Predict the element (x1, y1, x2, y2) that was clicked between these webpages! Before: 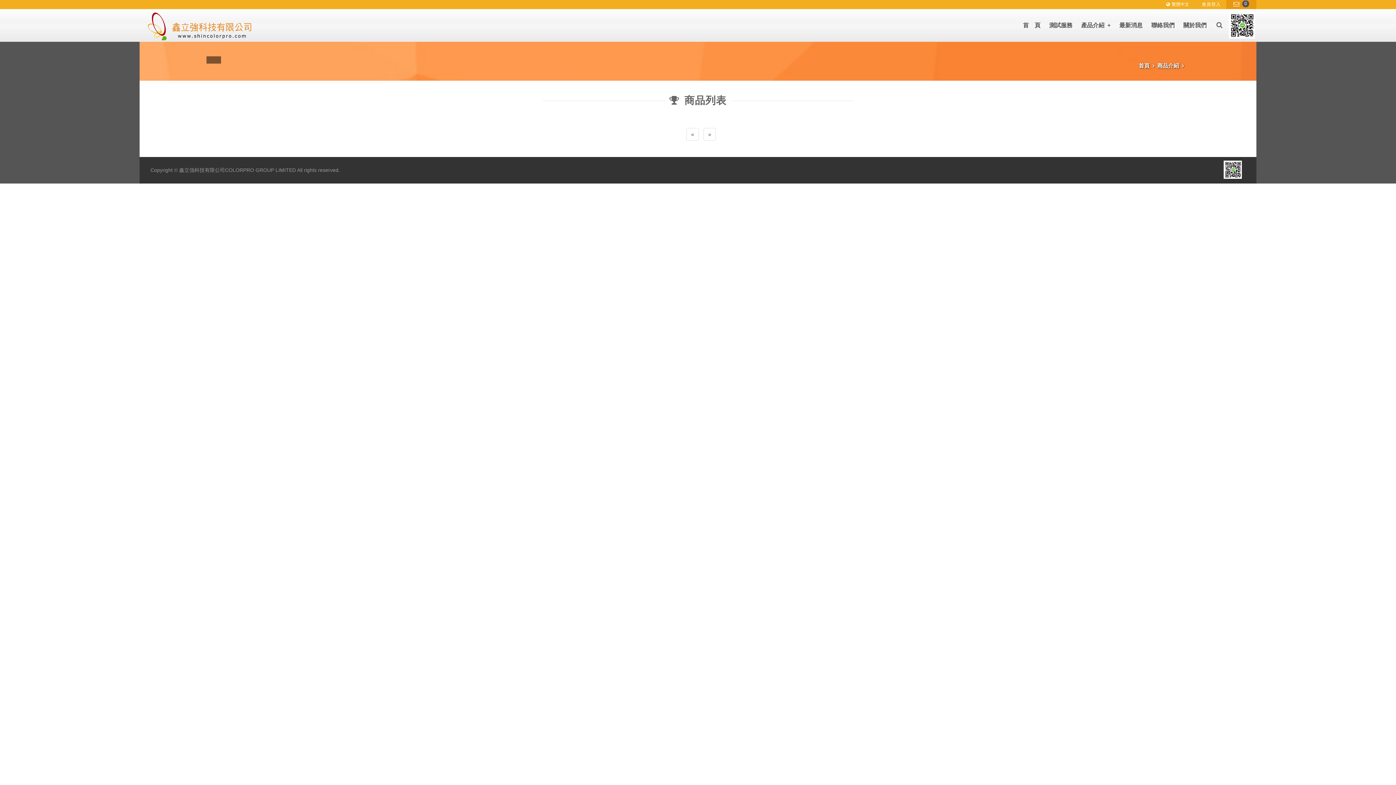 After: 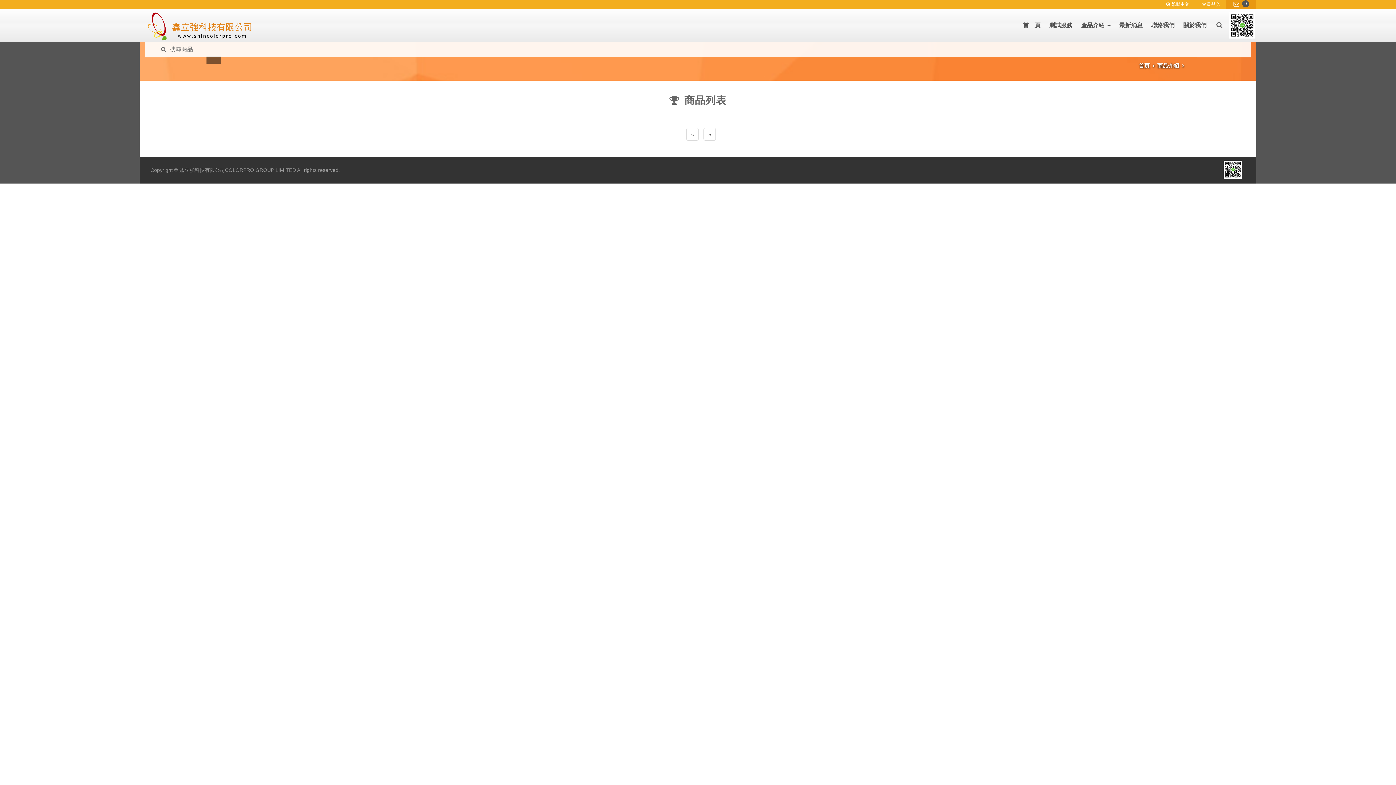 Action: bbox: (1210, 8, 1229, 41)